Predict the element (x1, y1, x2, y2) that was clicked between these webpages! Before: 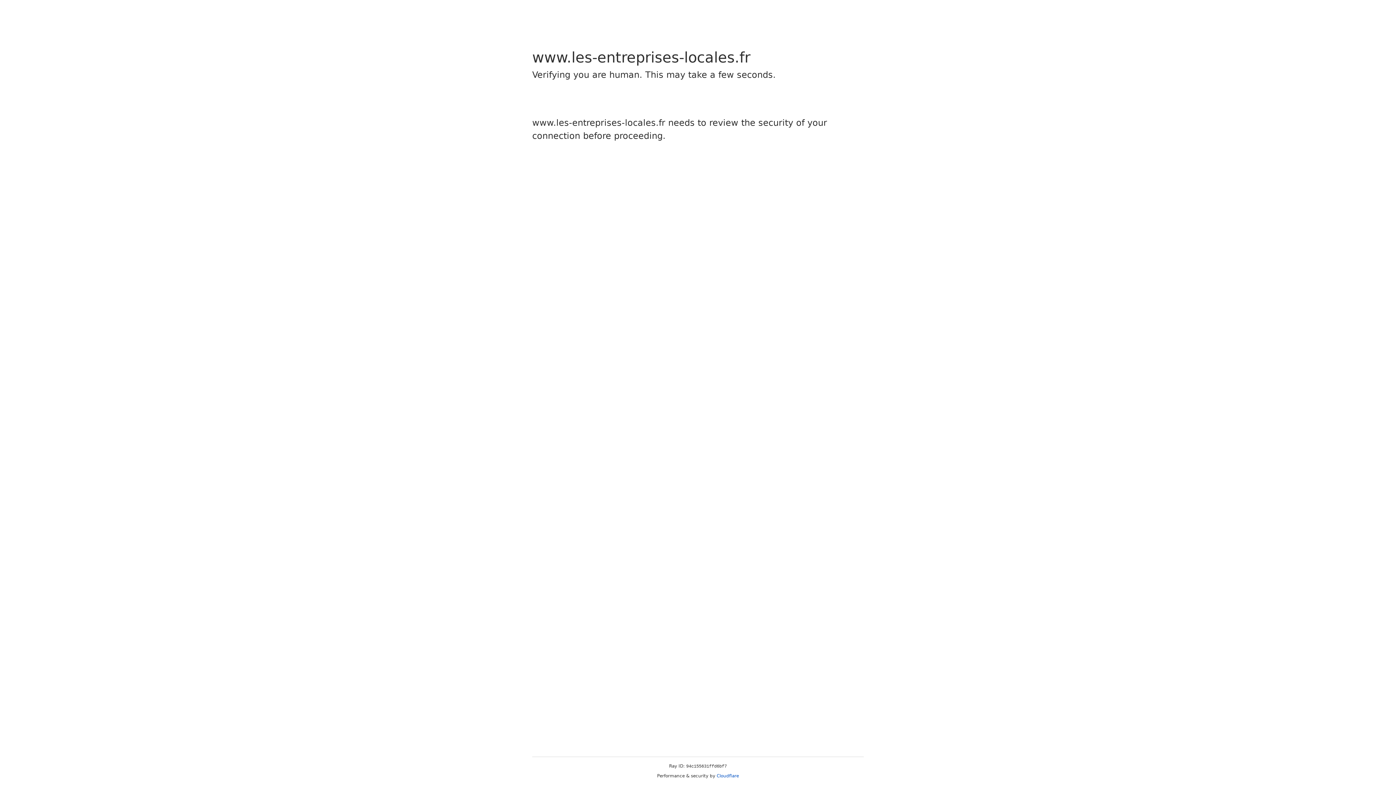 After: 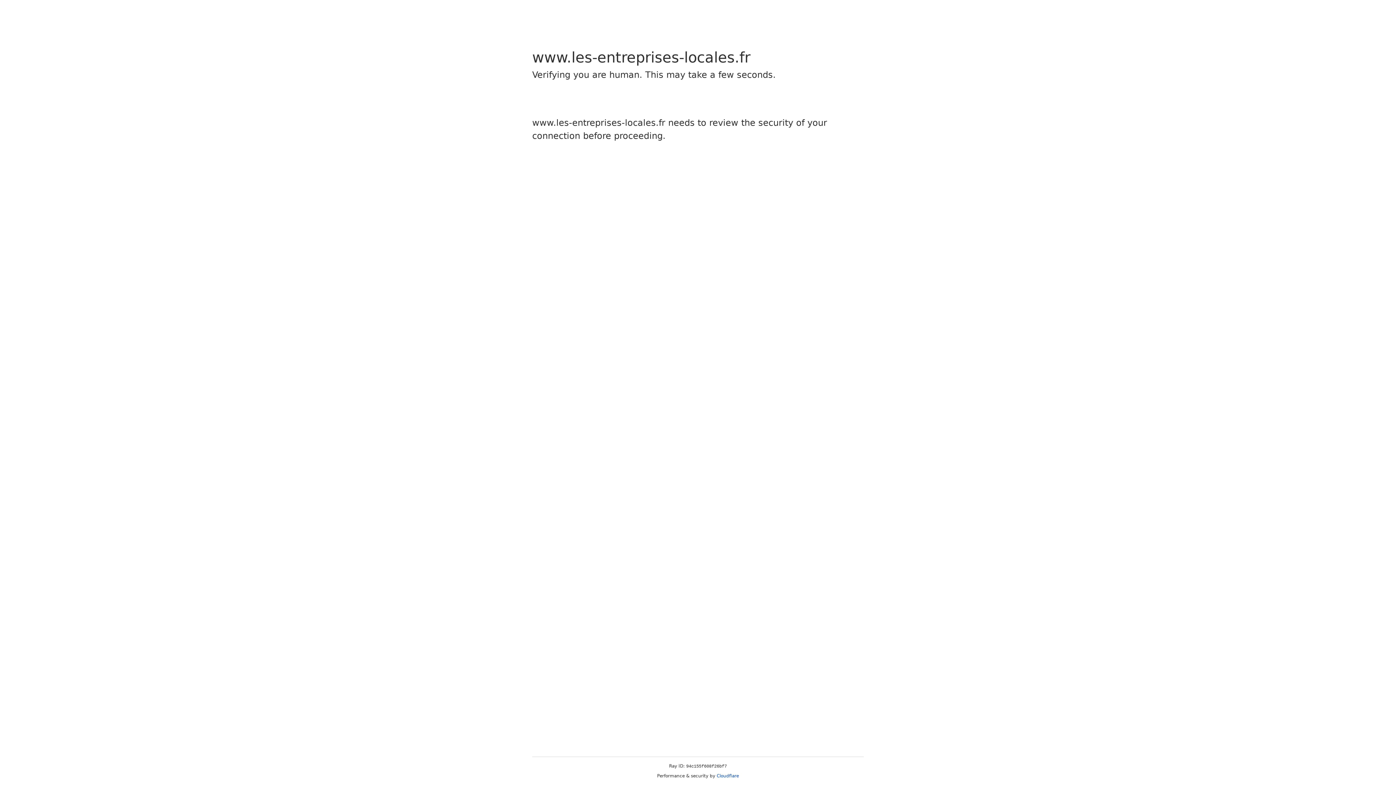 Action: bbox: (716, 773, 739, 778) label: Cloudflare